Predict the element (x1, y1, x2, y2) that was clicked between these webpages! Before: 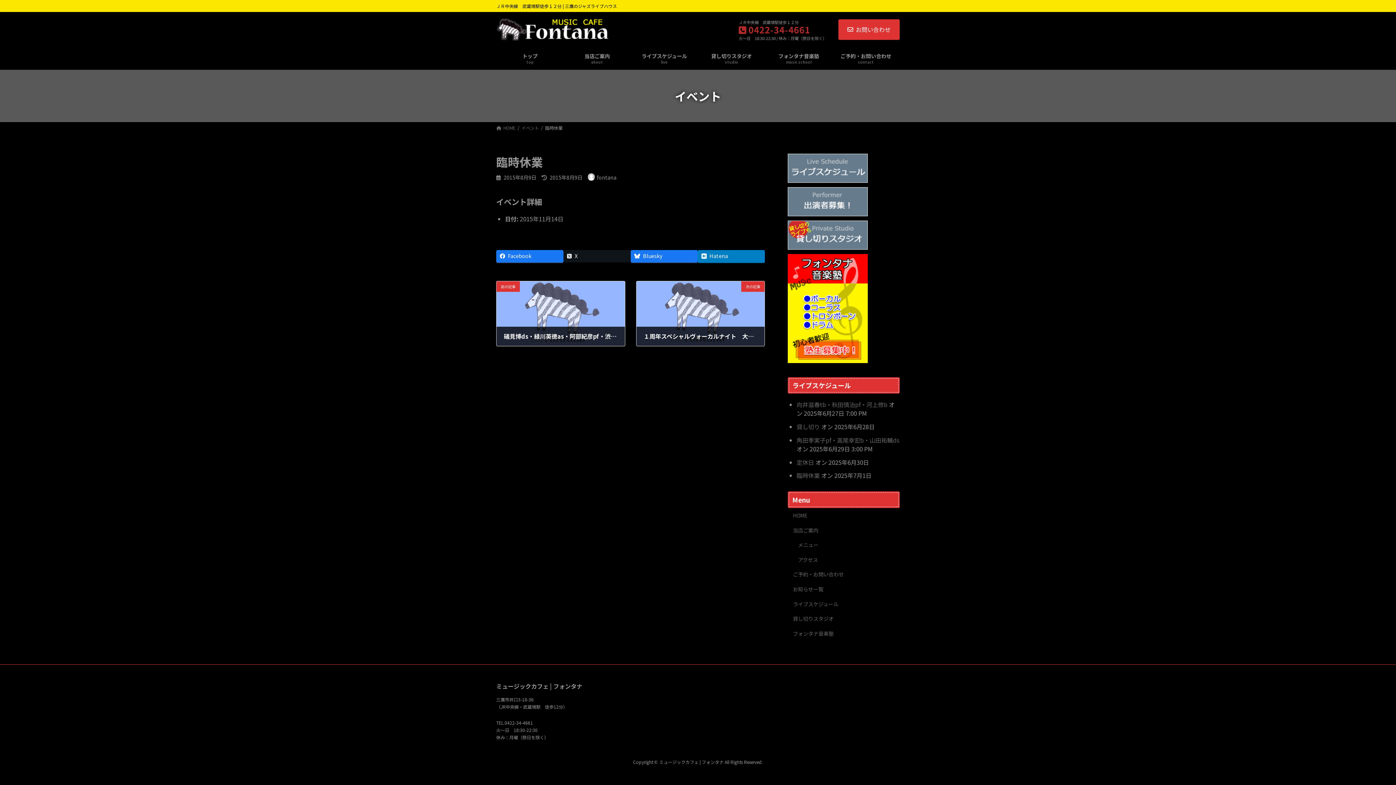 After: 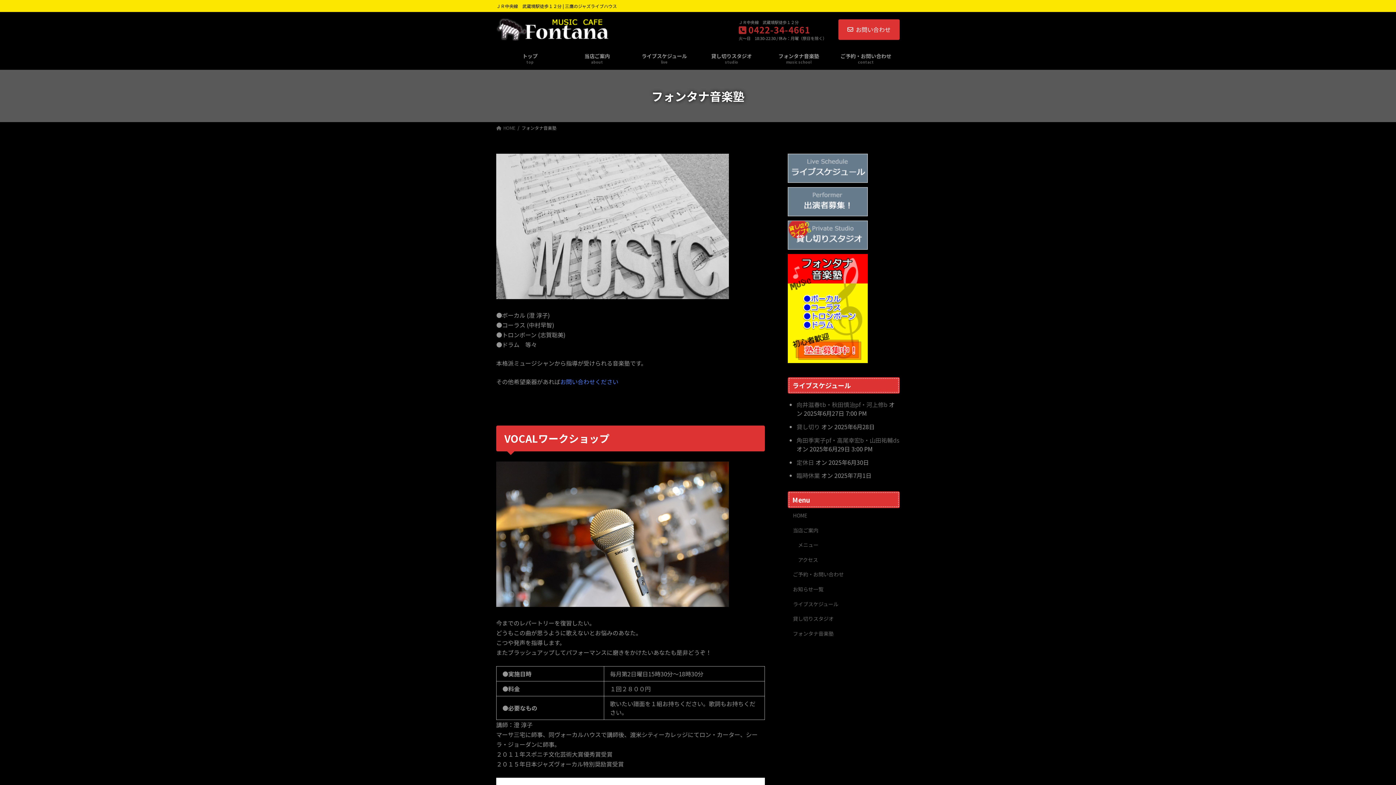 Action: bbox: (788, 356, 868, 364)